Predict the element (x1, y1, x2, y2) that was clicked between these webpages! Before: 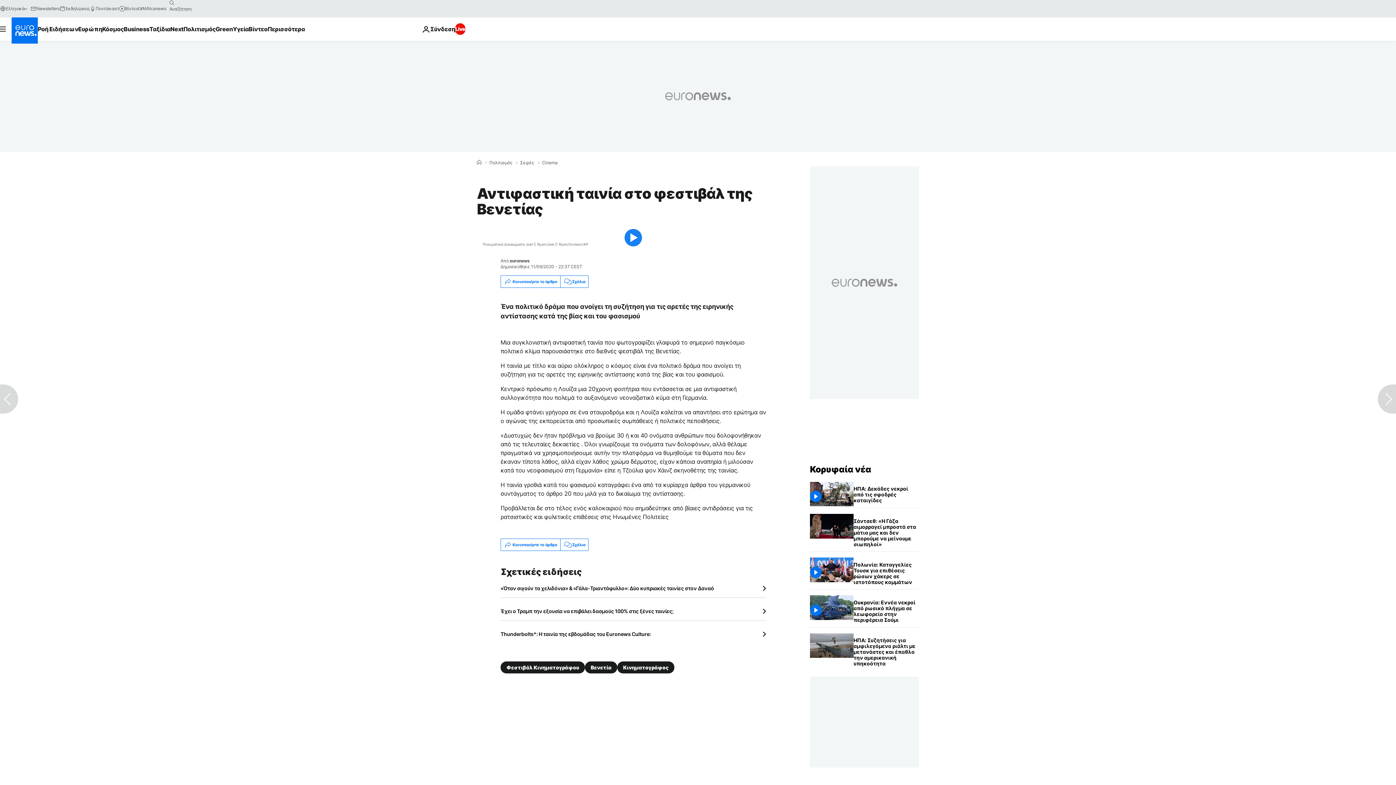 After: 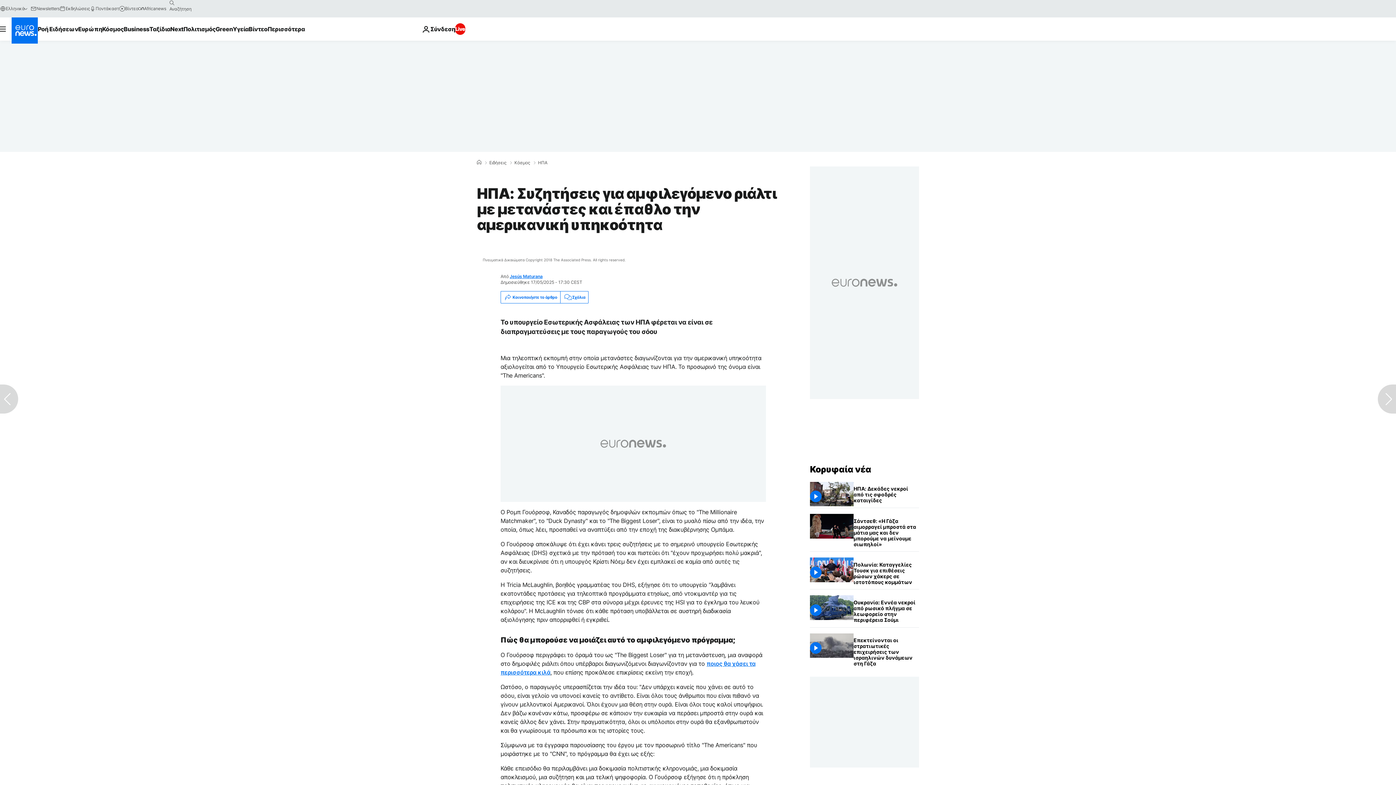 Action: label: ΗΠΑ: Συζητήσεις για αμφιλεγόμενο ριάλτι με μετανάστες και έπαθλο την αμερικανική υπηκοότητα bbox: (853, 633, 919, 671)